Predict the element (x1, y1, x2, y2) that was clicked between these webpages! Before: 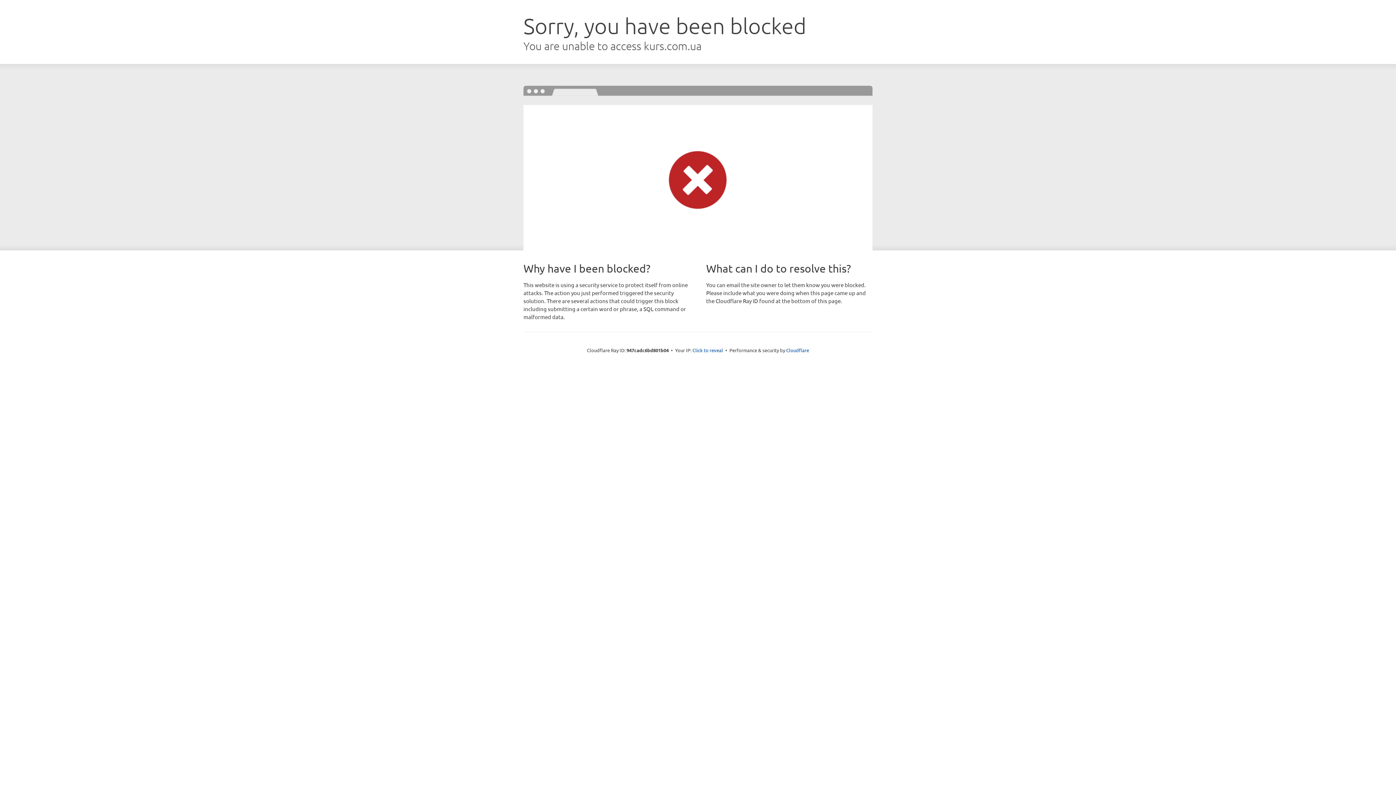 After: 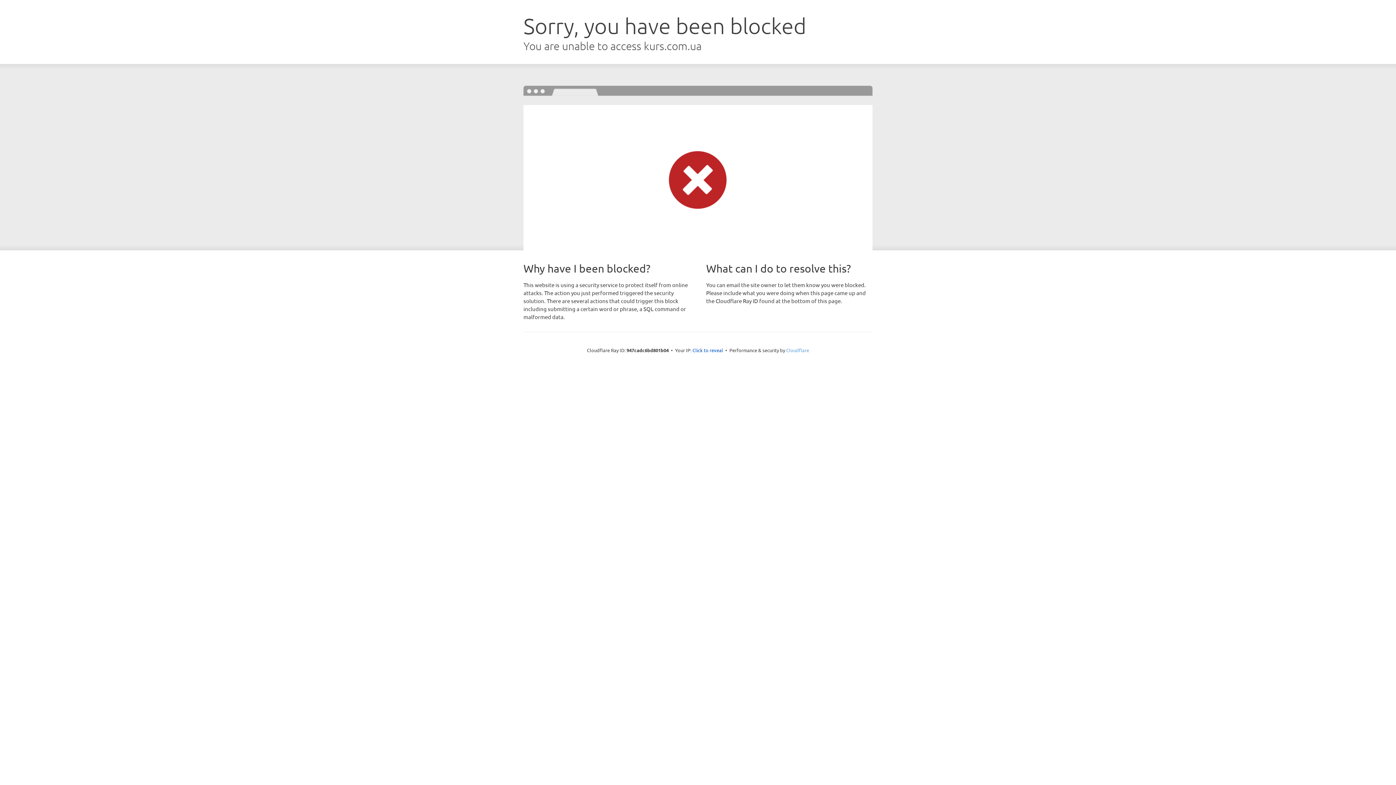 Action: bbox: (786, 347, 809, 353) label: Cloudflare